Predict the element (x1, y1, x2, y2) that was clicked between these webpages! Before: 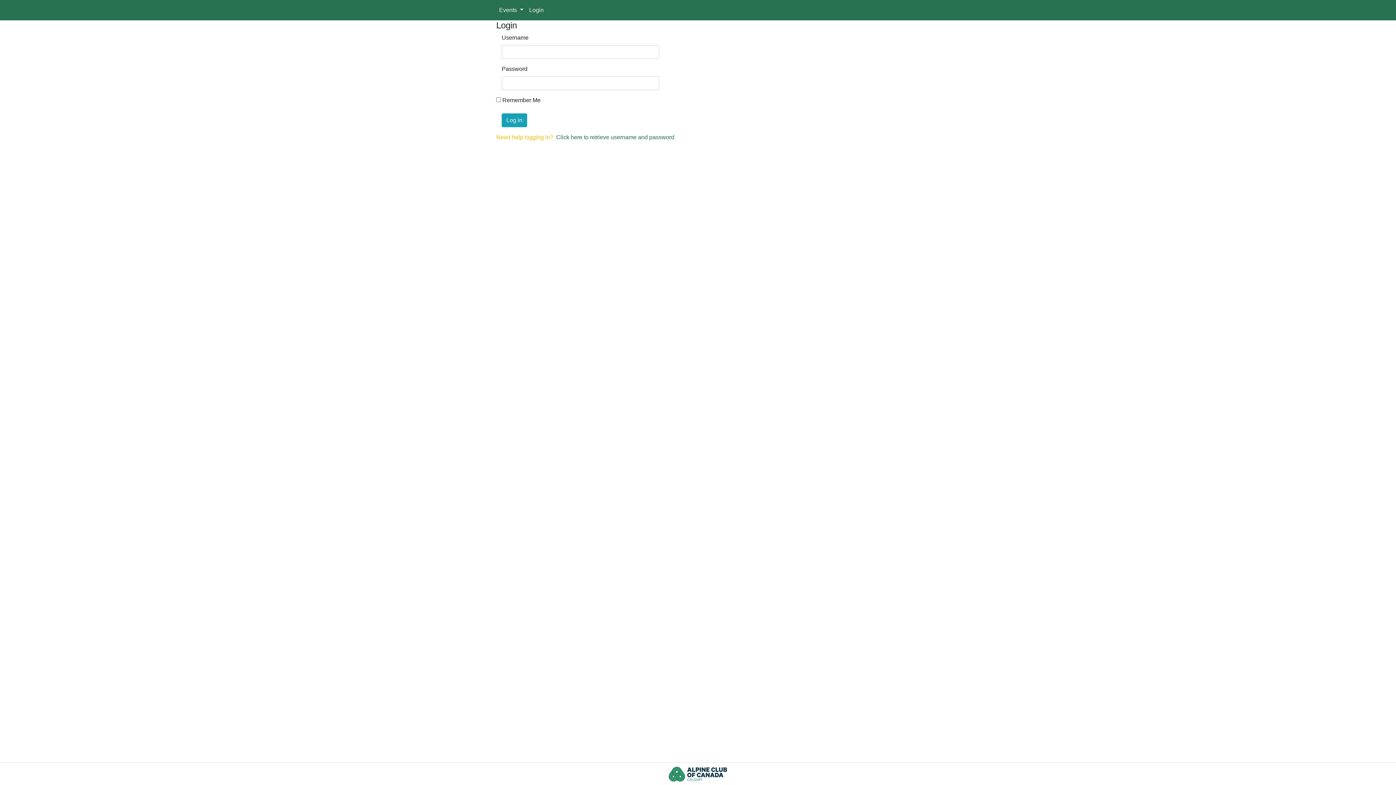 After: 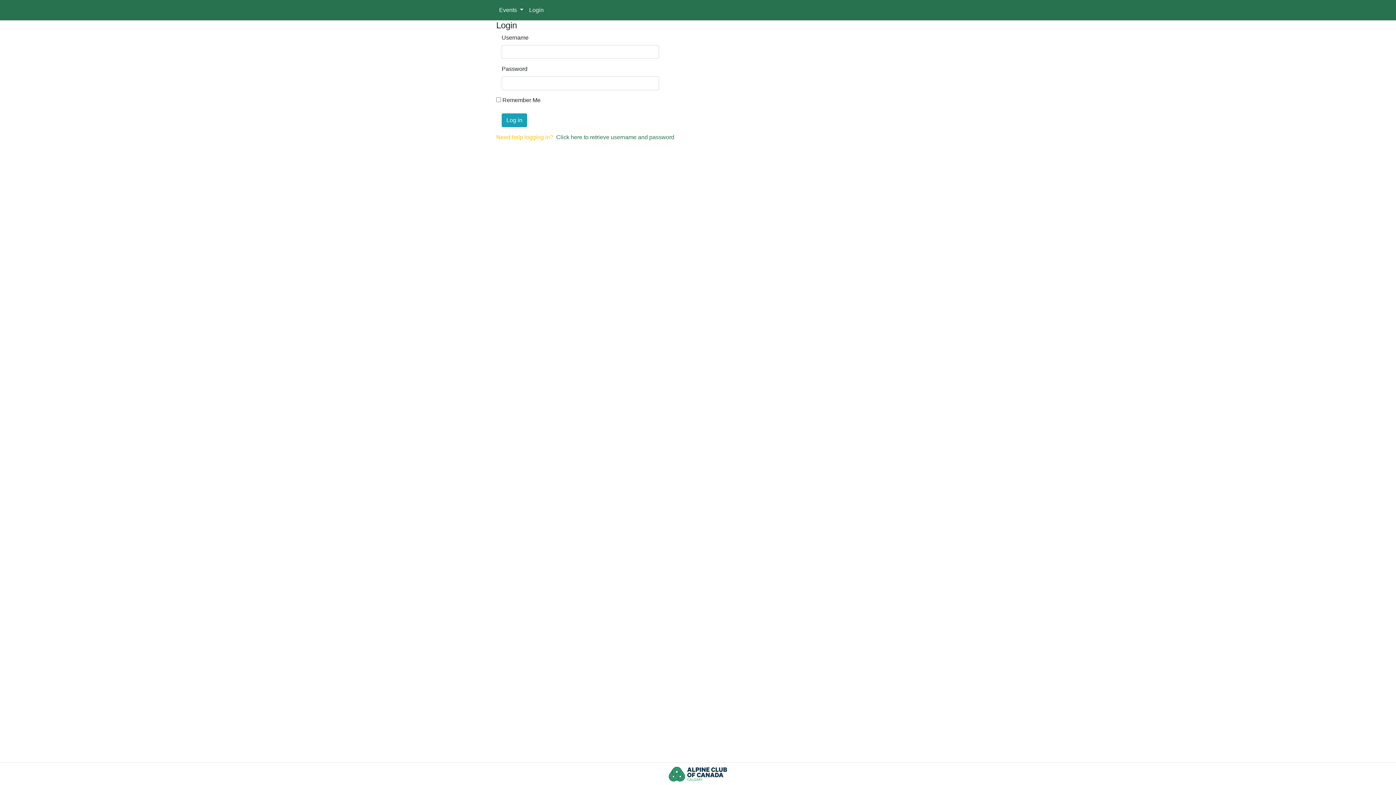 Action: bbox: (526, 2, 546, 17) label: Login